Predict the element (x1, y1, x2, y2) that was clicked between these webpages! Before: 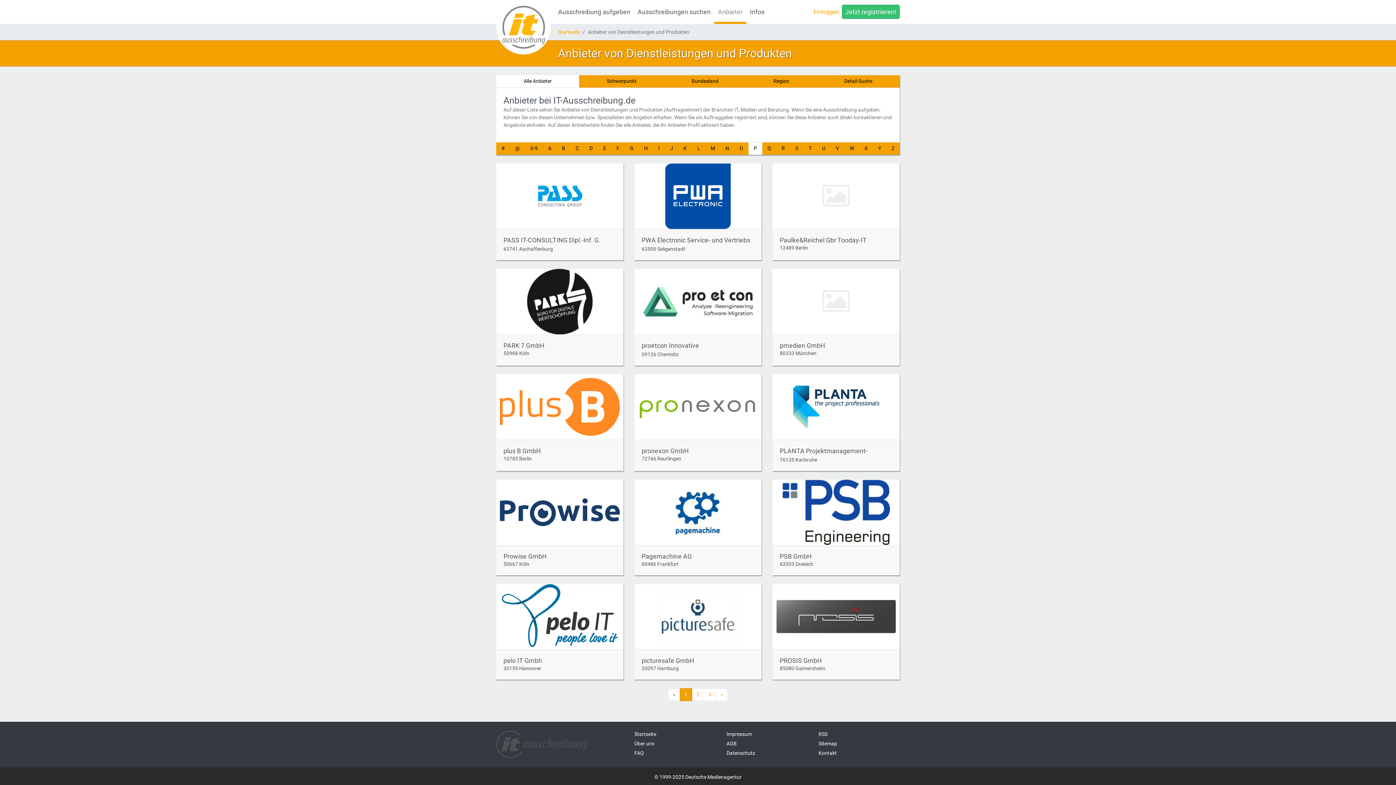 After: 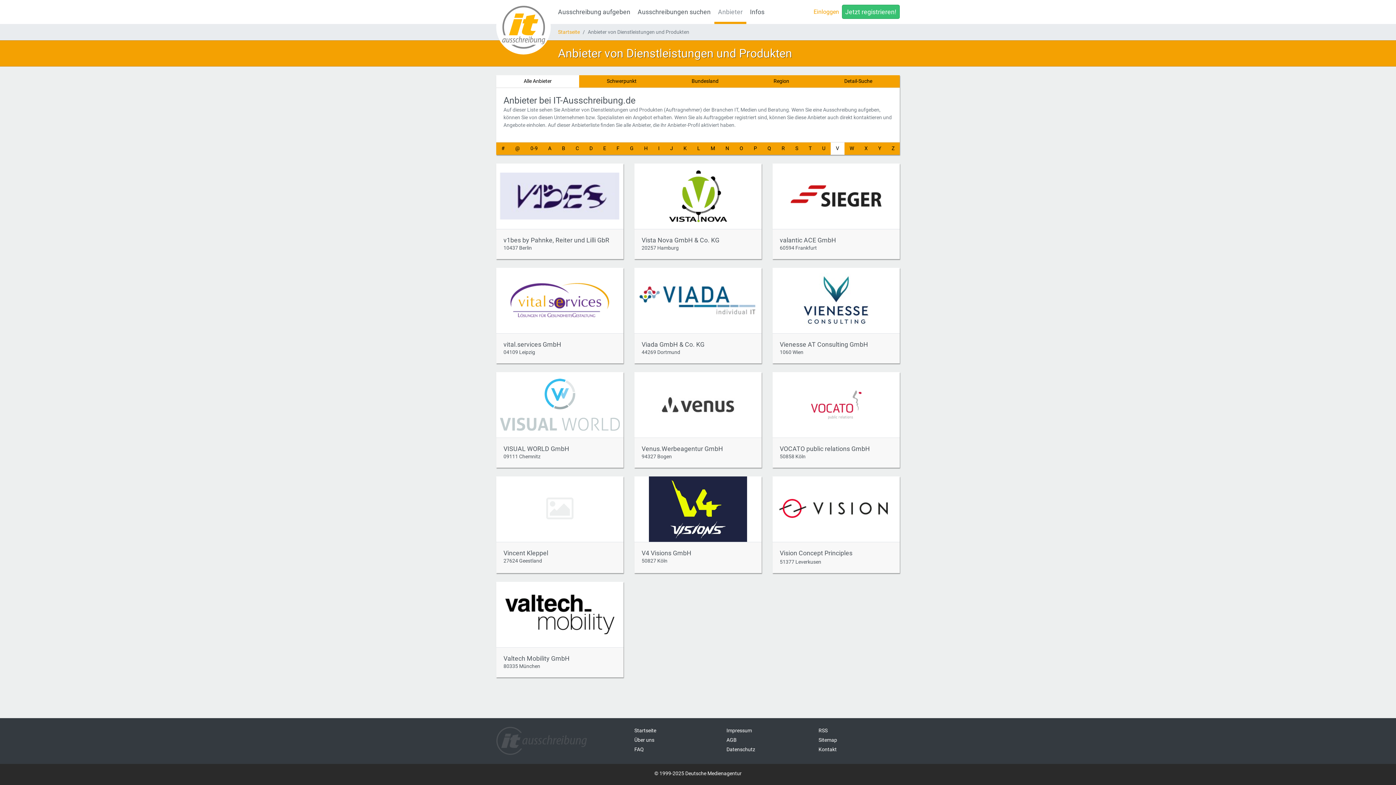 Action: label: V bbox: (830, 142, 844, 154)